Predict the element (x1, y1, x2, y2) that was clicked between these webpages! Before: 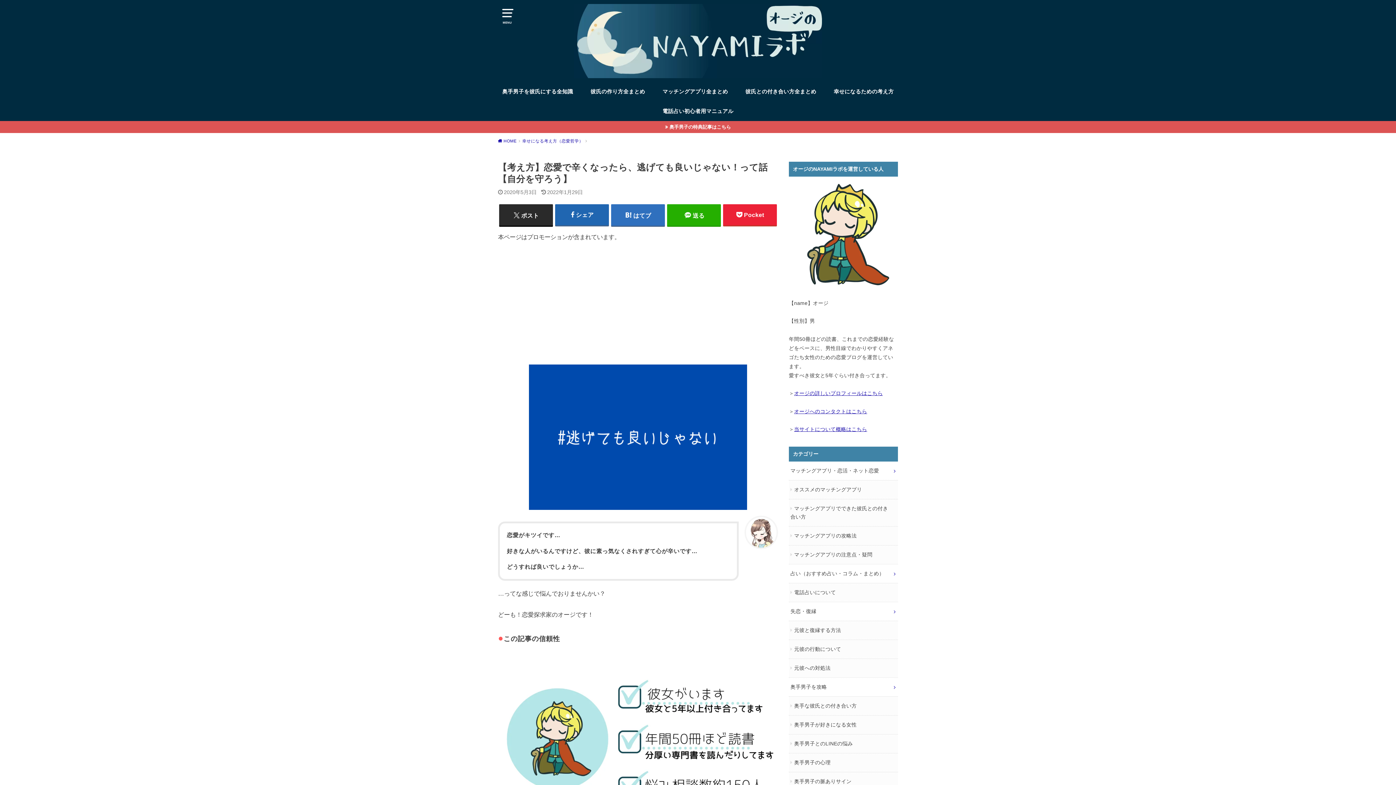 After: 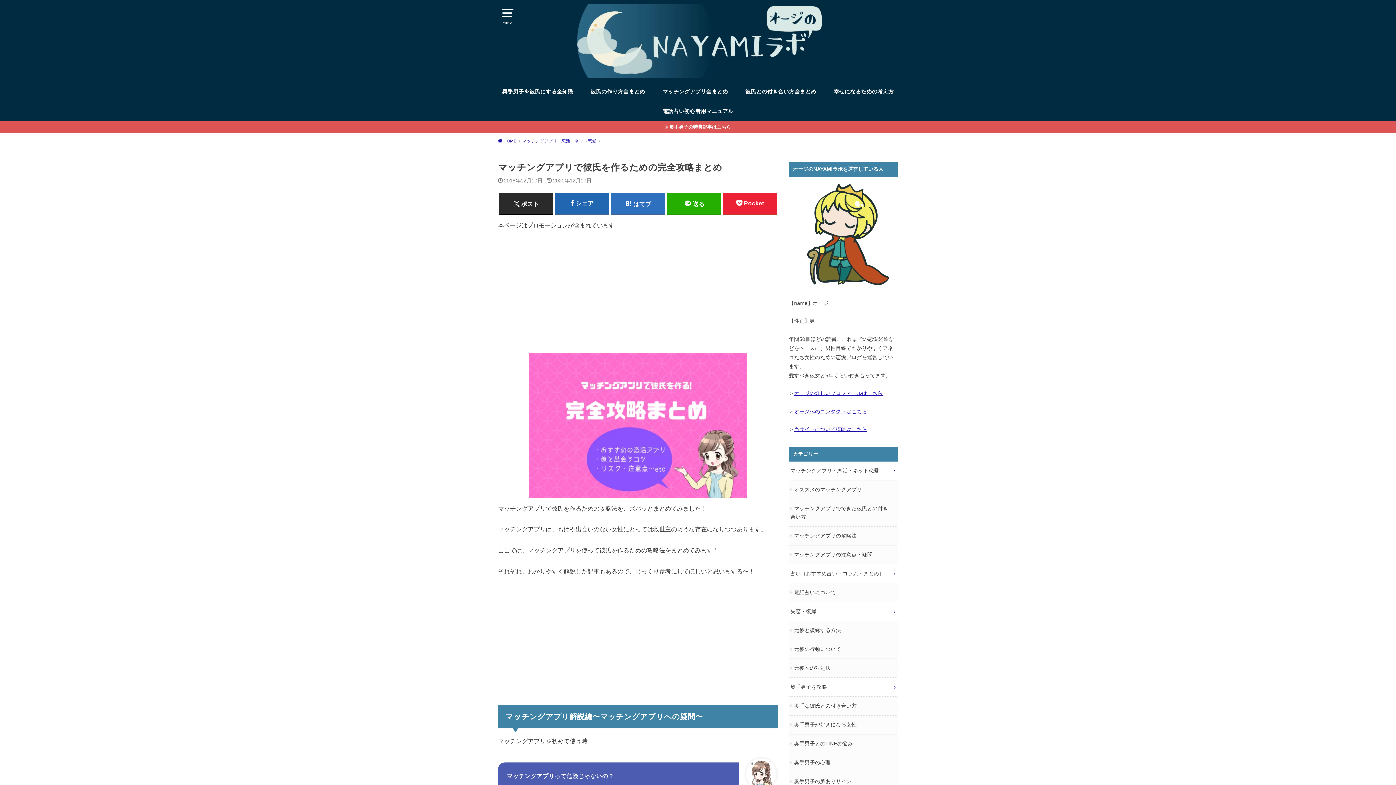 Action: bbox: (662, 81, 728, 101) label: マッチングアプリ全まとめ